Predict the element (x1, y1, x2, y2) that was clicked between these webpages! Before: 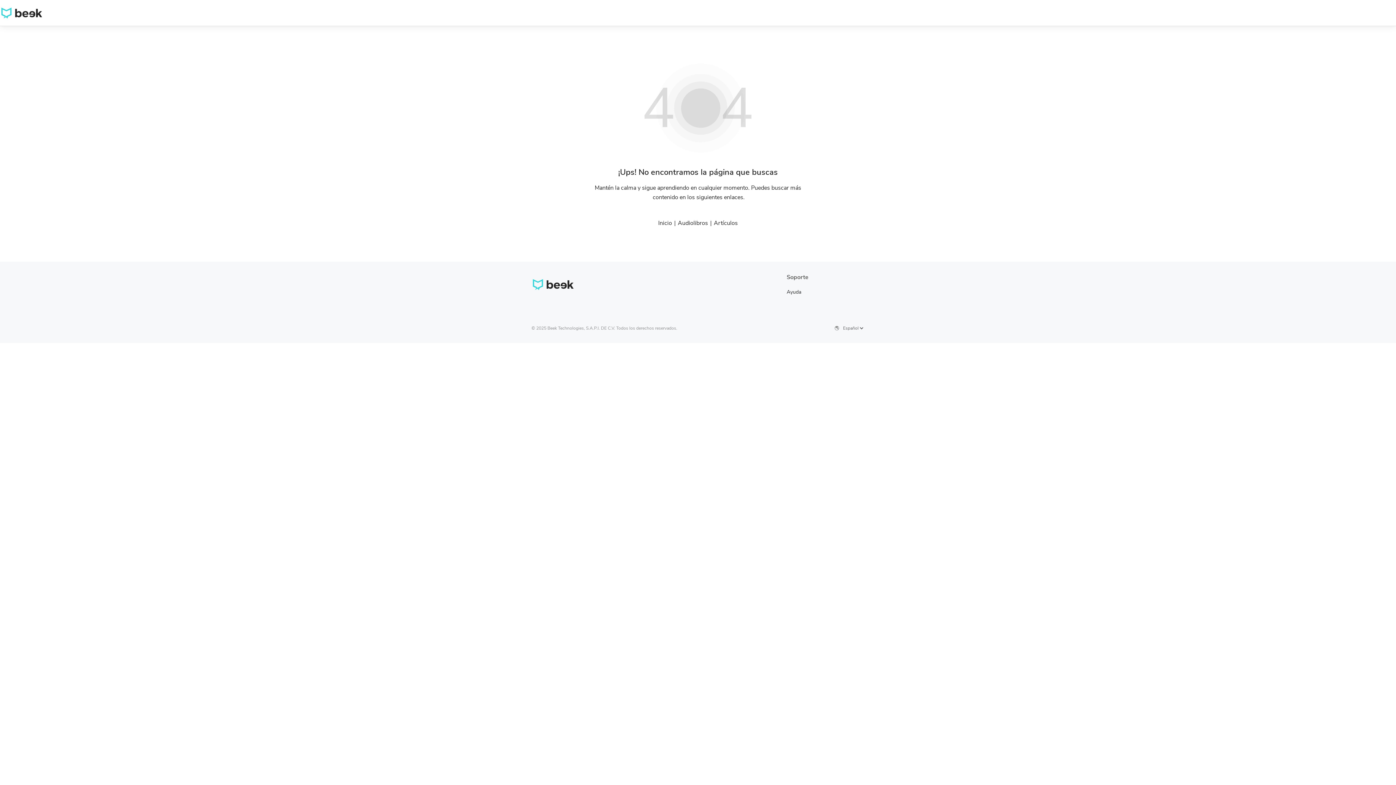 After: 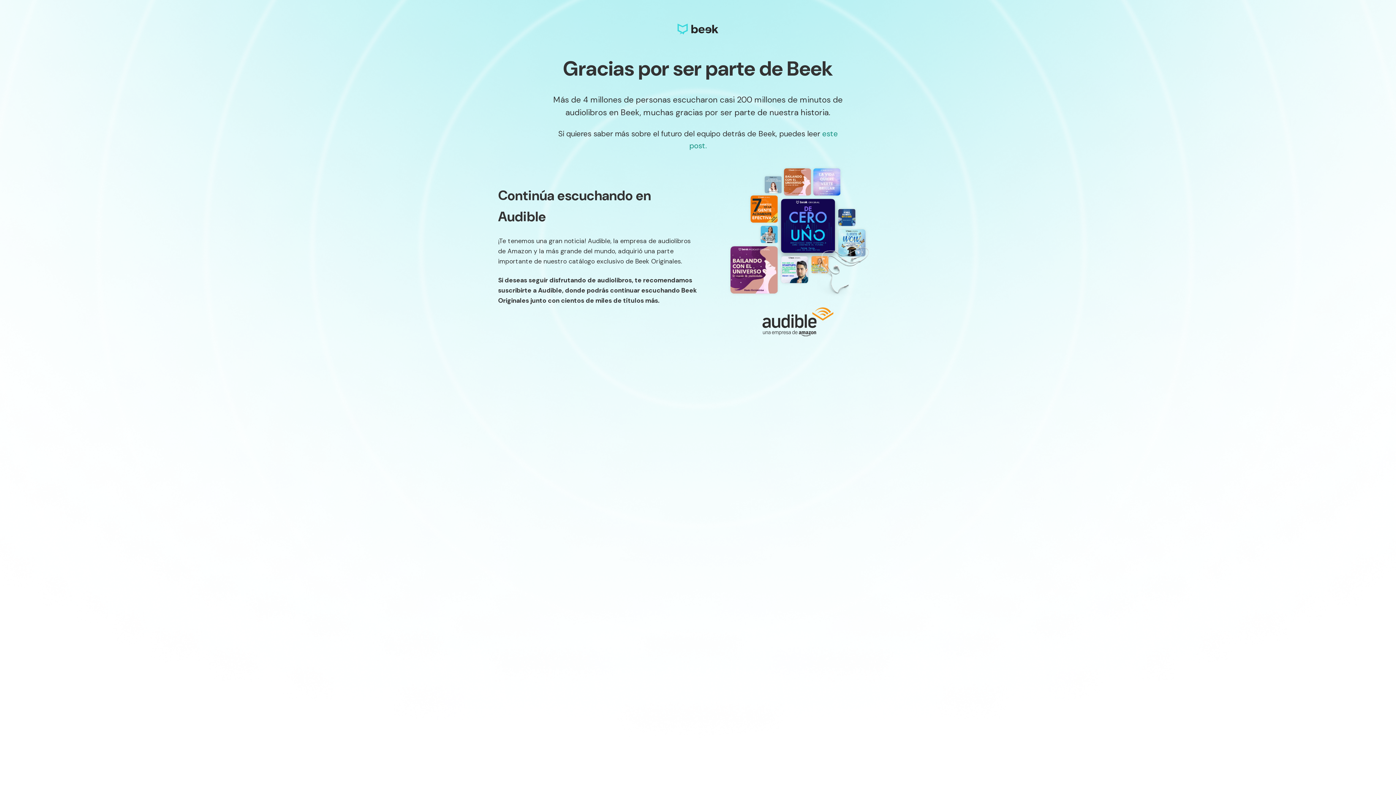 Action: bbox: (531, 278, 575, 290)